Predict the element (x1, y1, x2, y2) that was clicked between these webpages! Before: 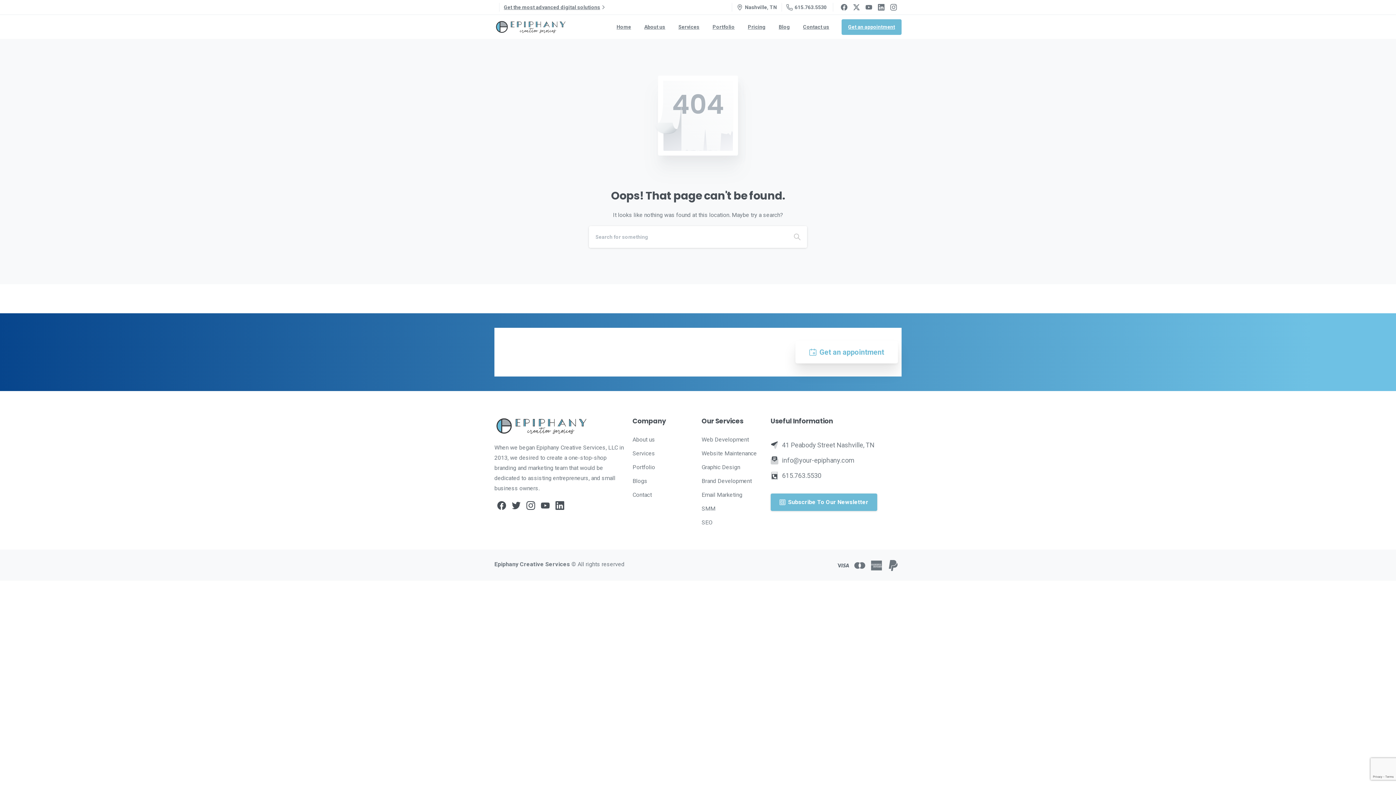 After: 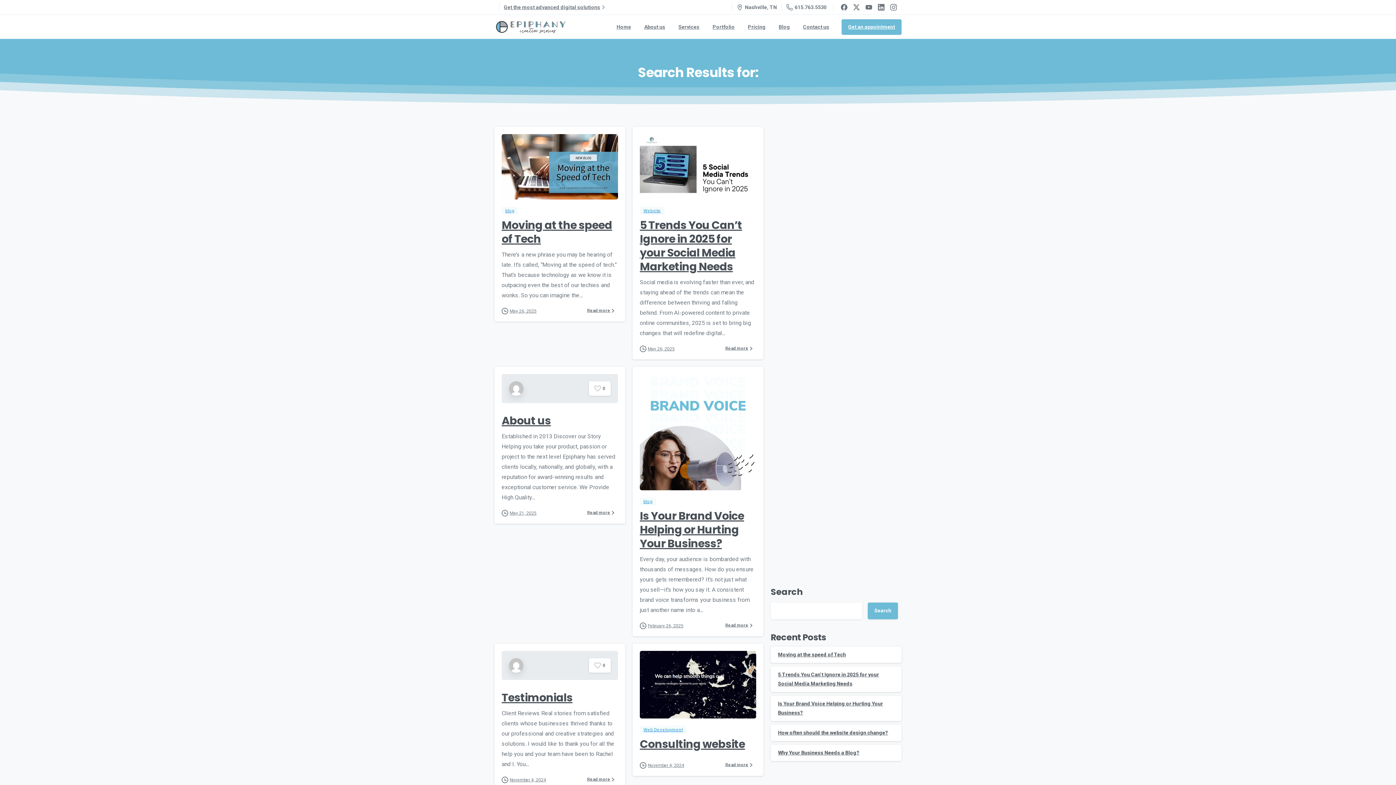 Action: label: Search bbox: (787, 226, 807, 247)